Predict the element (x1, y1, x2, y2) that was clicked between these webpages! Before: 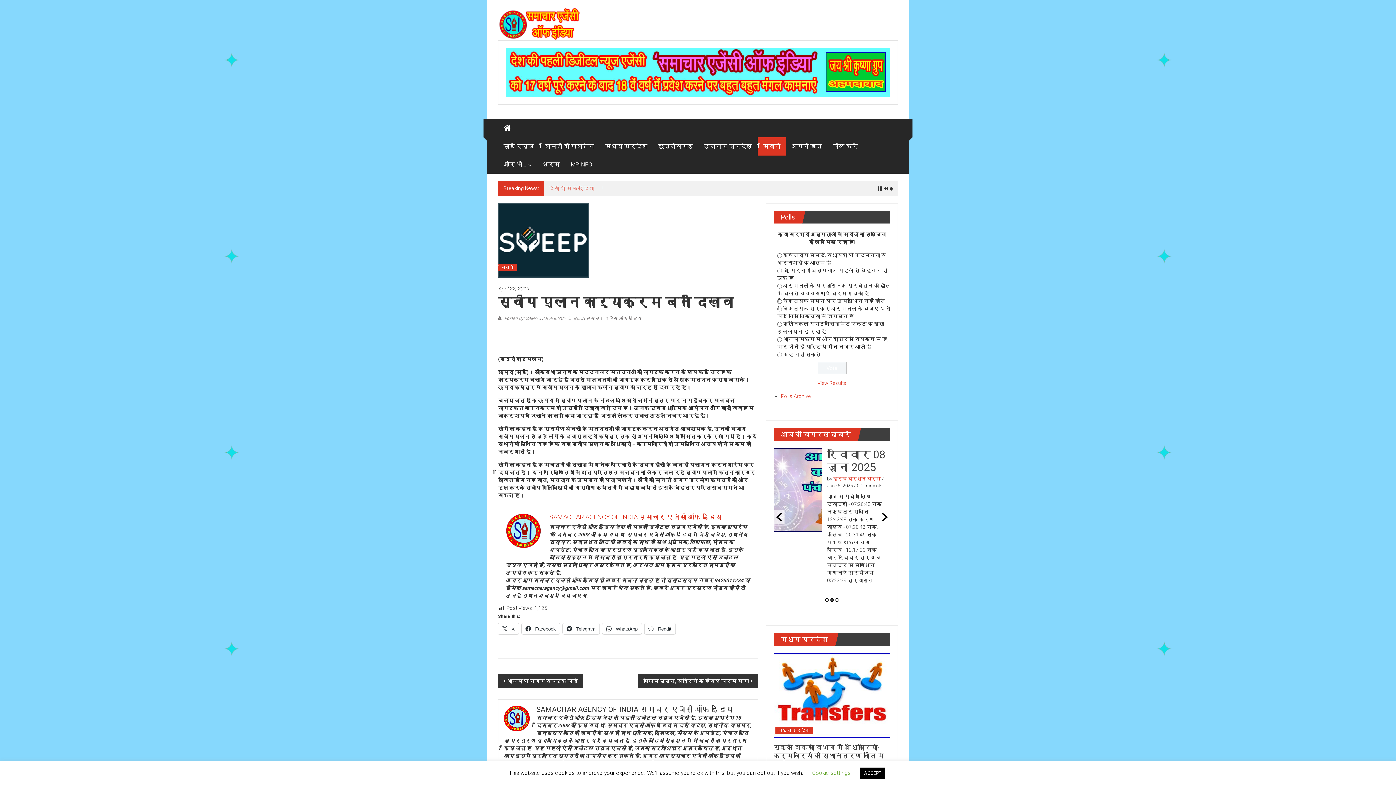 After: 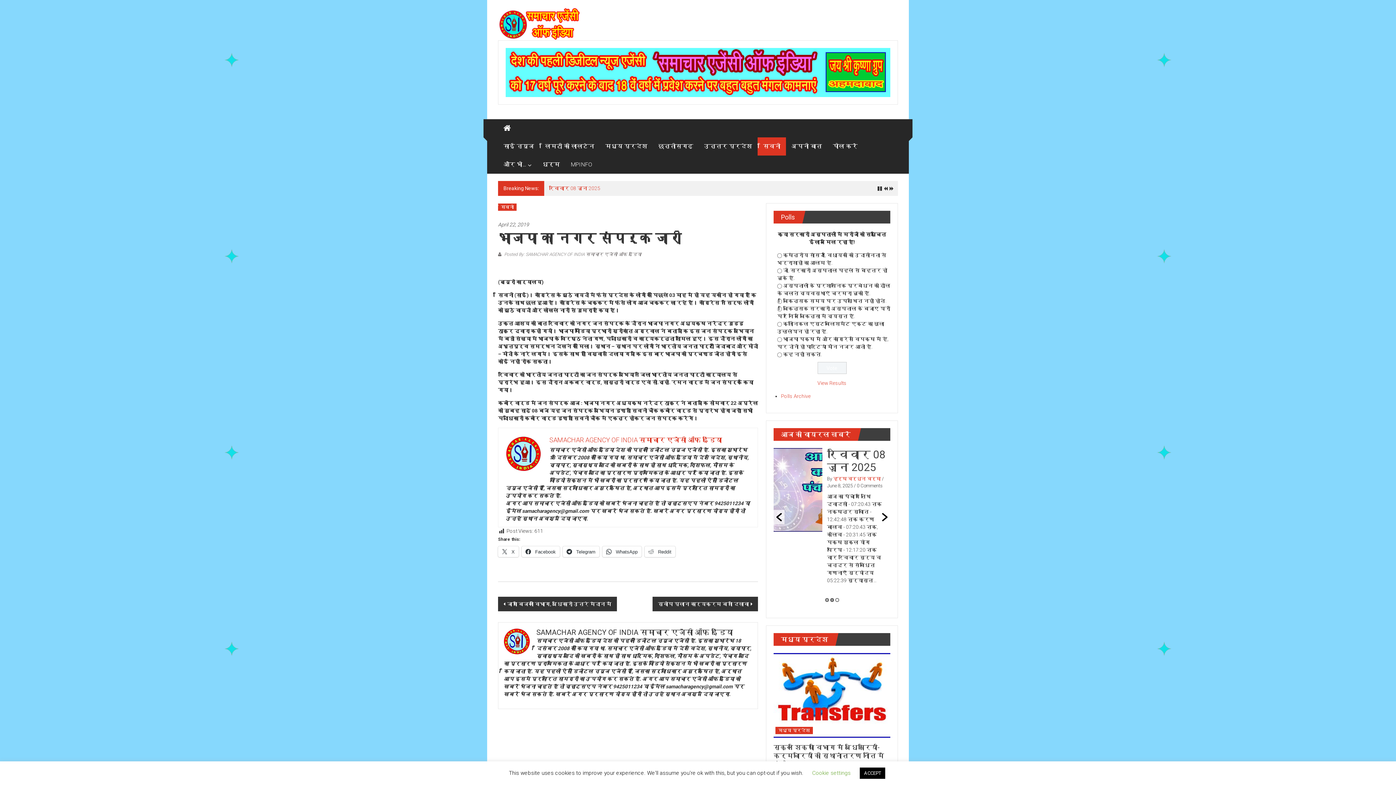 Action: bbox: (498, 674, 583, 688) label: भाजपा का नगर संपर्क जारी